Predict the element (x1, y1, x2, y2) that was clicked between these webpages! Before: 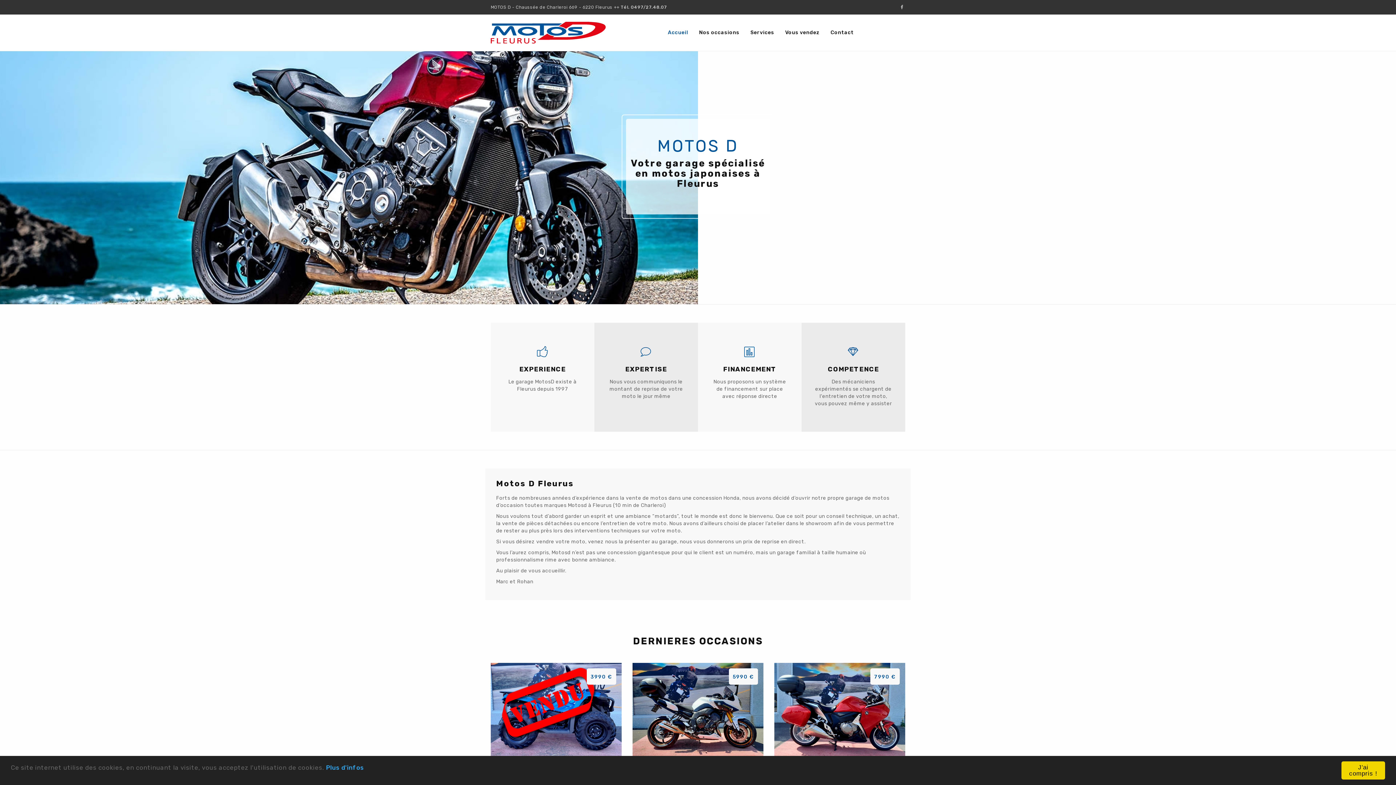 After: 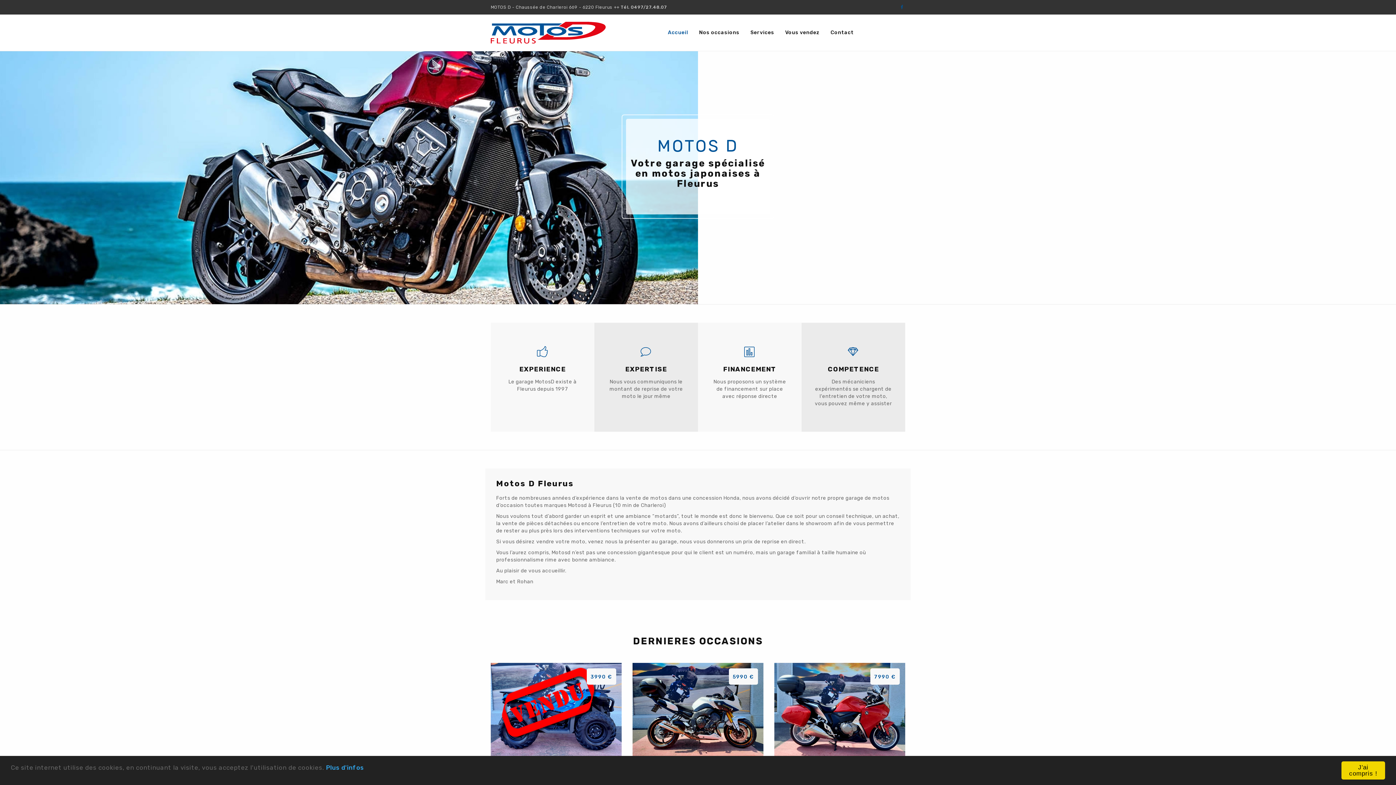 Action: bbox: (899, 4, 905, 9)